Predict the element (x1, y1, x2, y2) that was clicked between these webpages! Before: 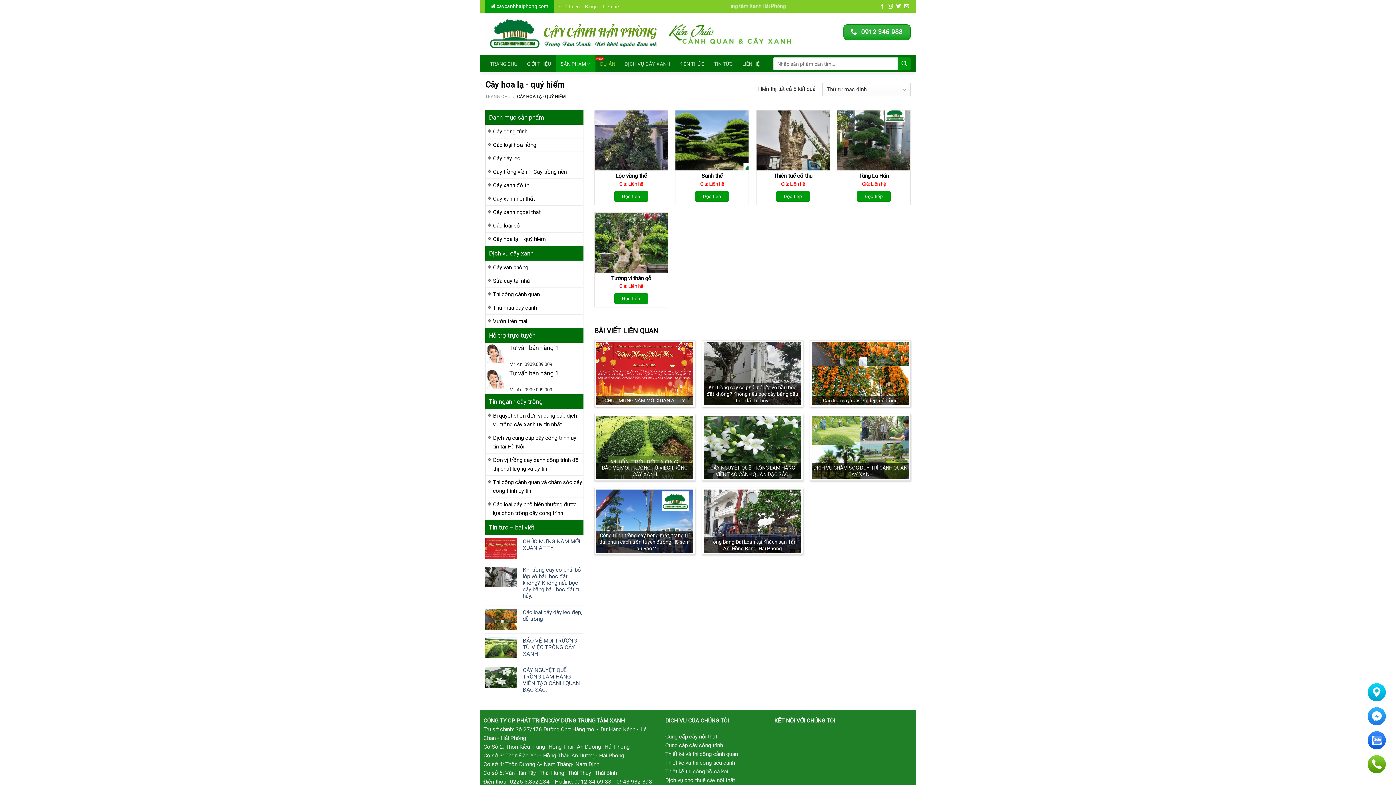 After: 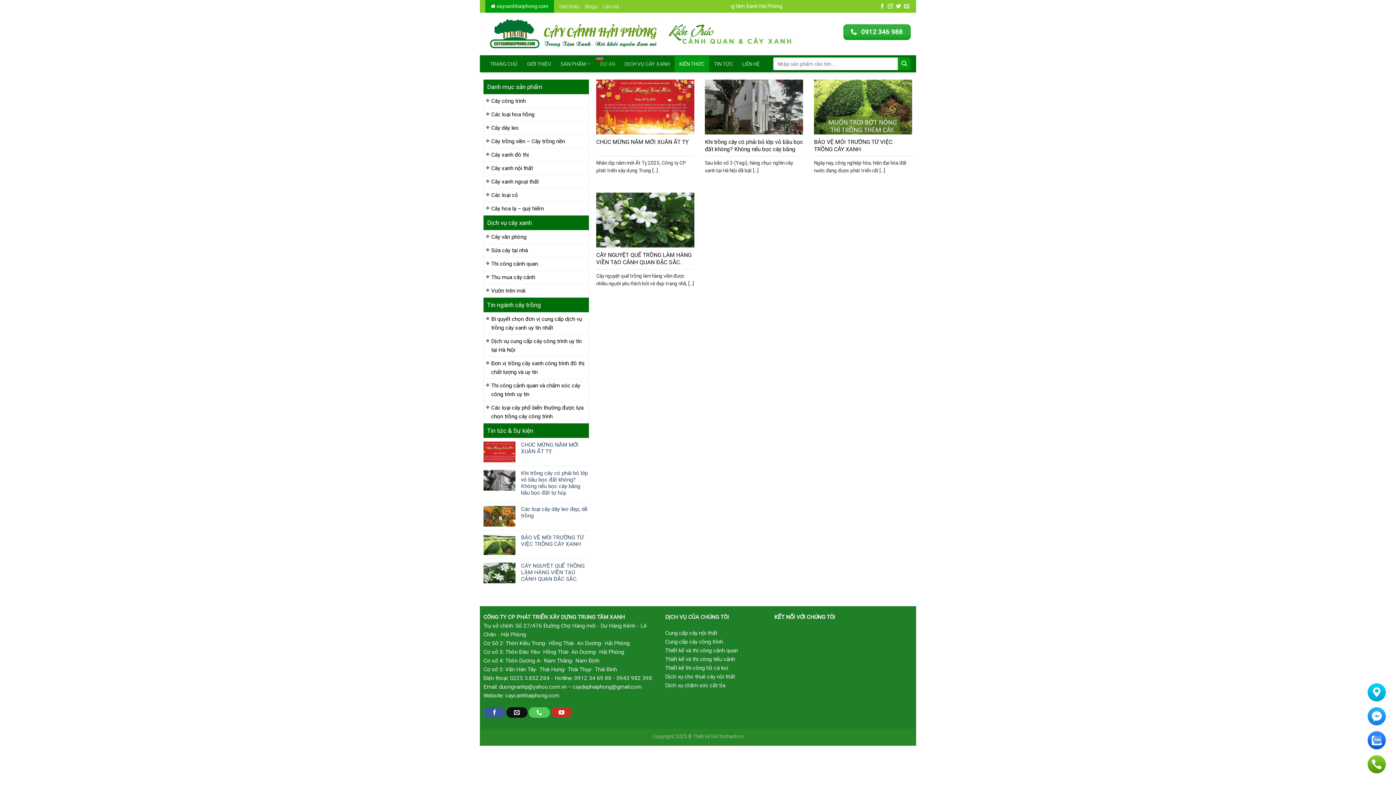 Action: bbox: (674, 55, 709, 71) label: KIẾN THỨC